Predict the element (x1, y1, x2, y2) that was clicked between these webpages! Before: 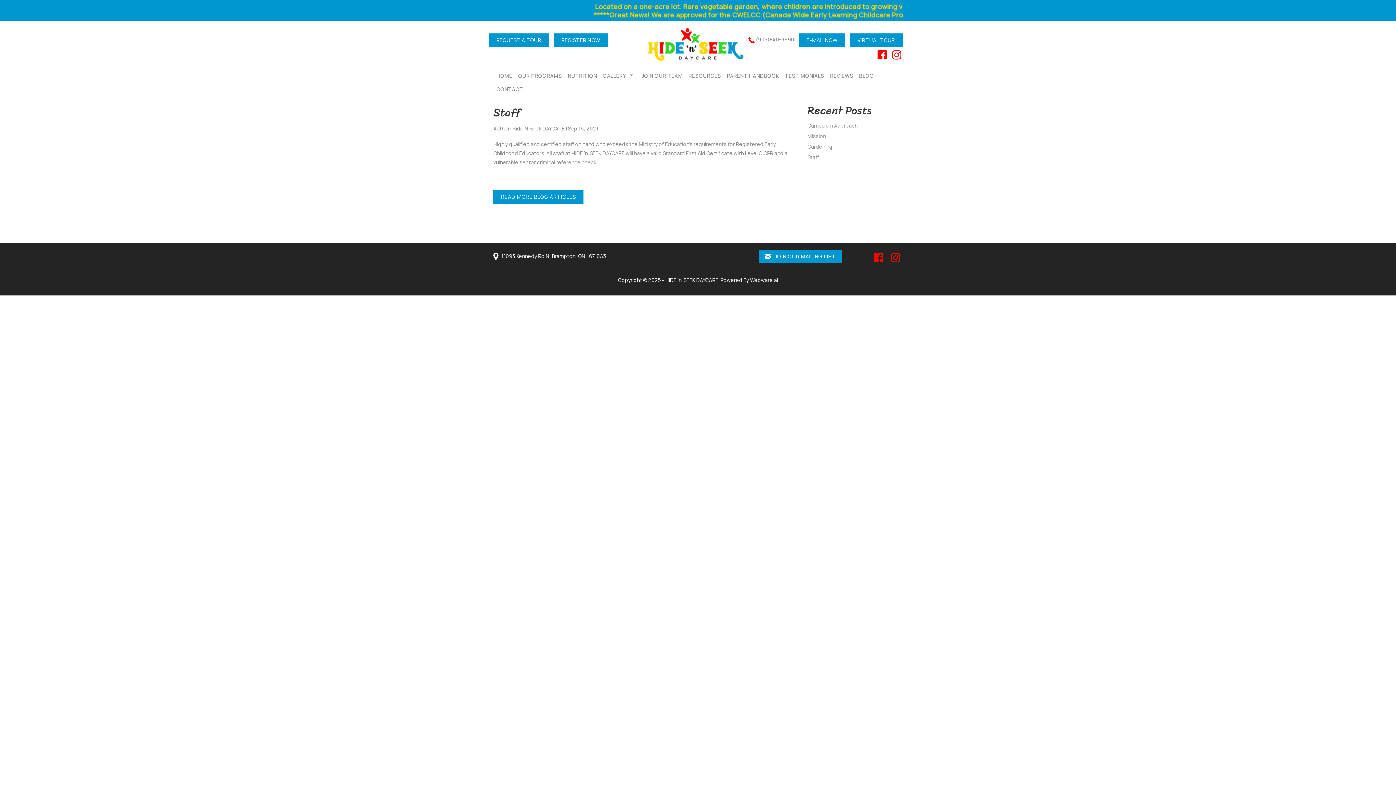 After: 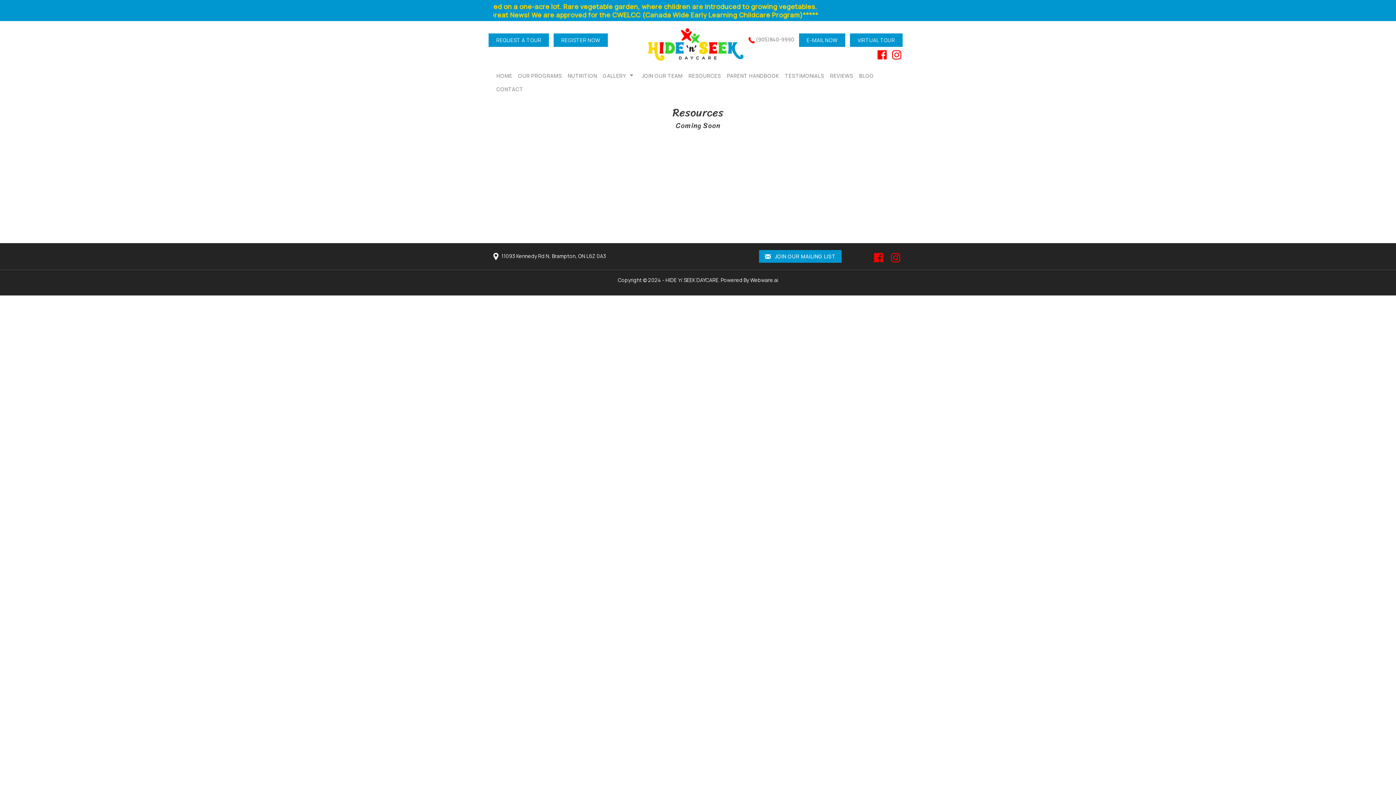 Action: label: RESOURCES bbox: (685, 69, 724, 82)